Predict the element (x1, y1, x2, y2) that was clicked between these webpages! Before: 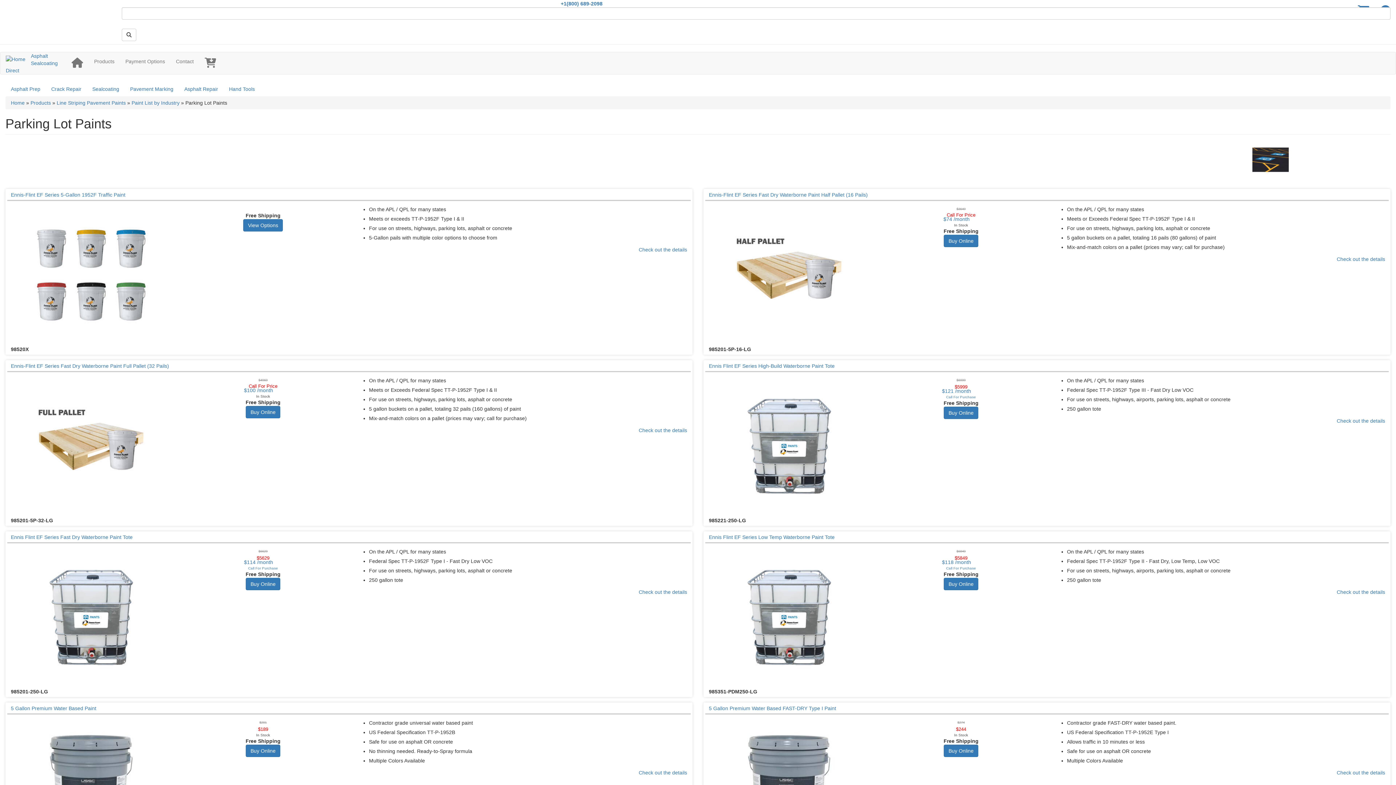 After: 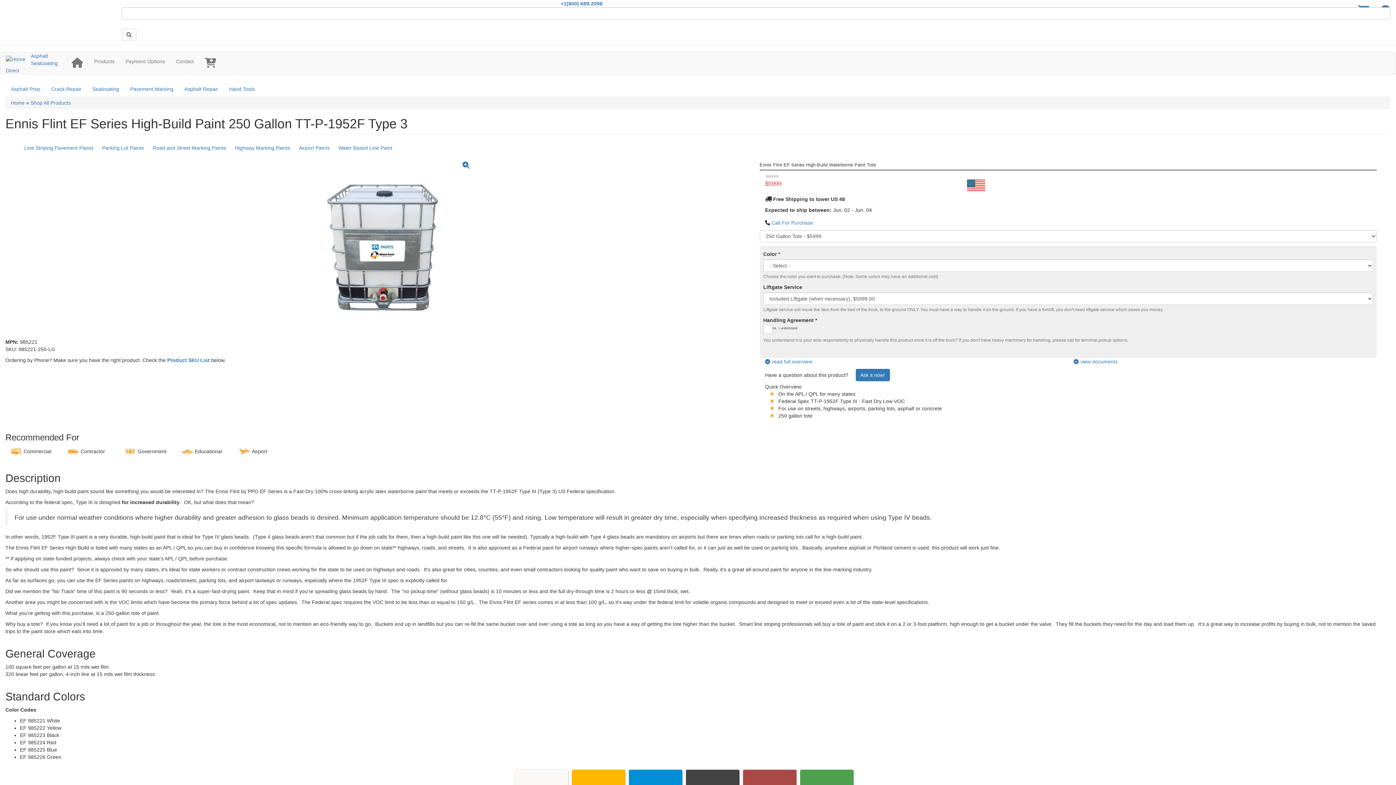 Action: label: Buy Online bbox: (944, 409, 978, 415)